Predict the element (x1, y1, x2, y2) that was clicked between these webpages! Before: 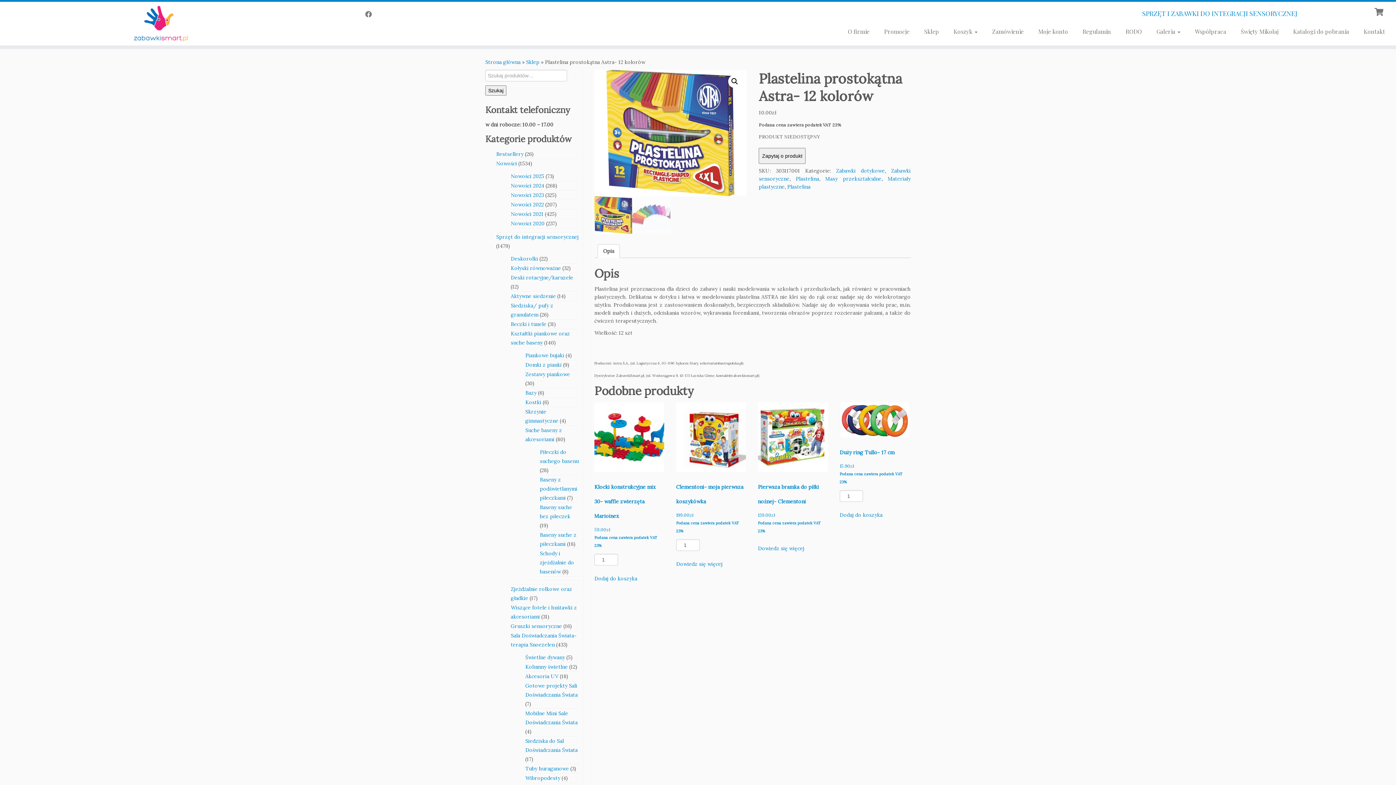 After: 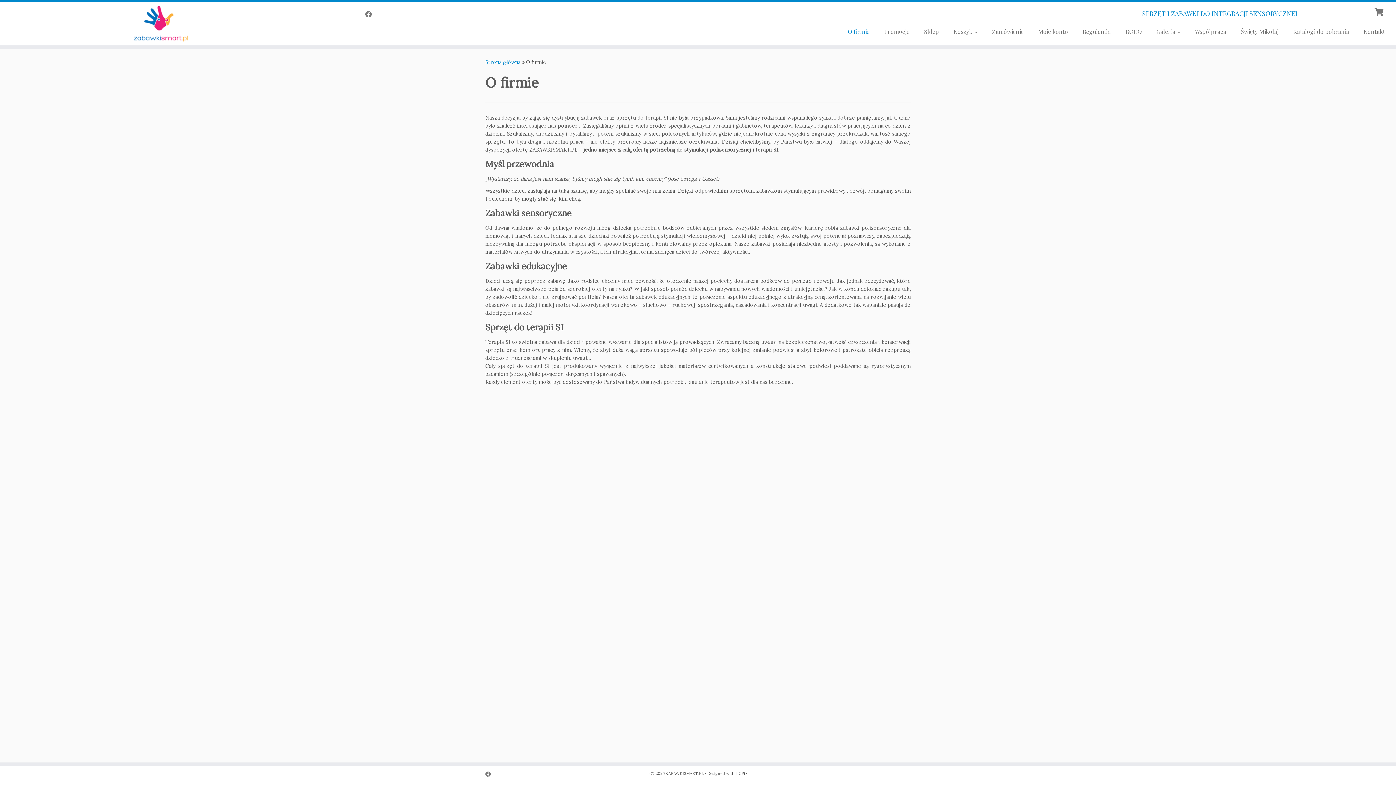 Action: bbox: (840, 25, 877, 37) label: O firmie